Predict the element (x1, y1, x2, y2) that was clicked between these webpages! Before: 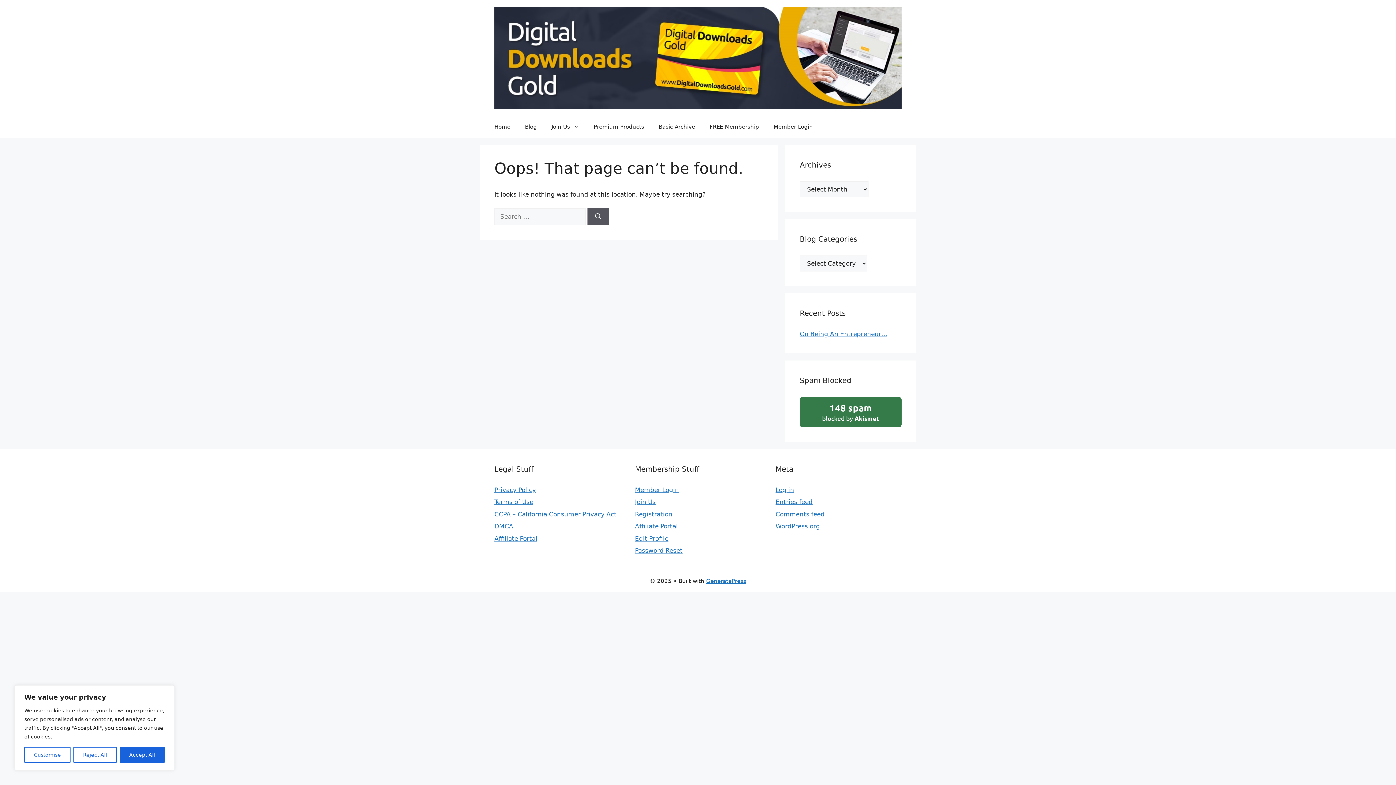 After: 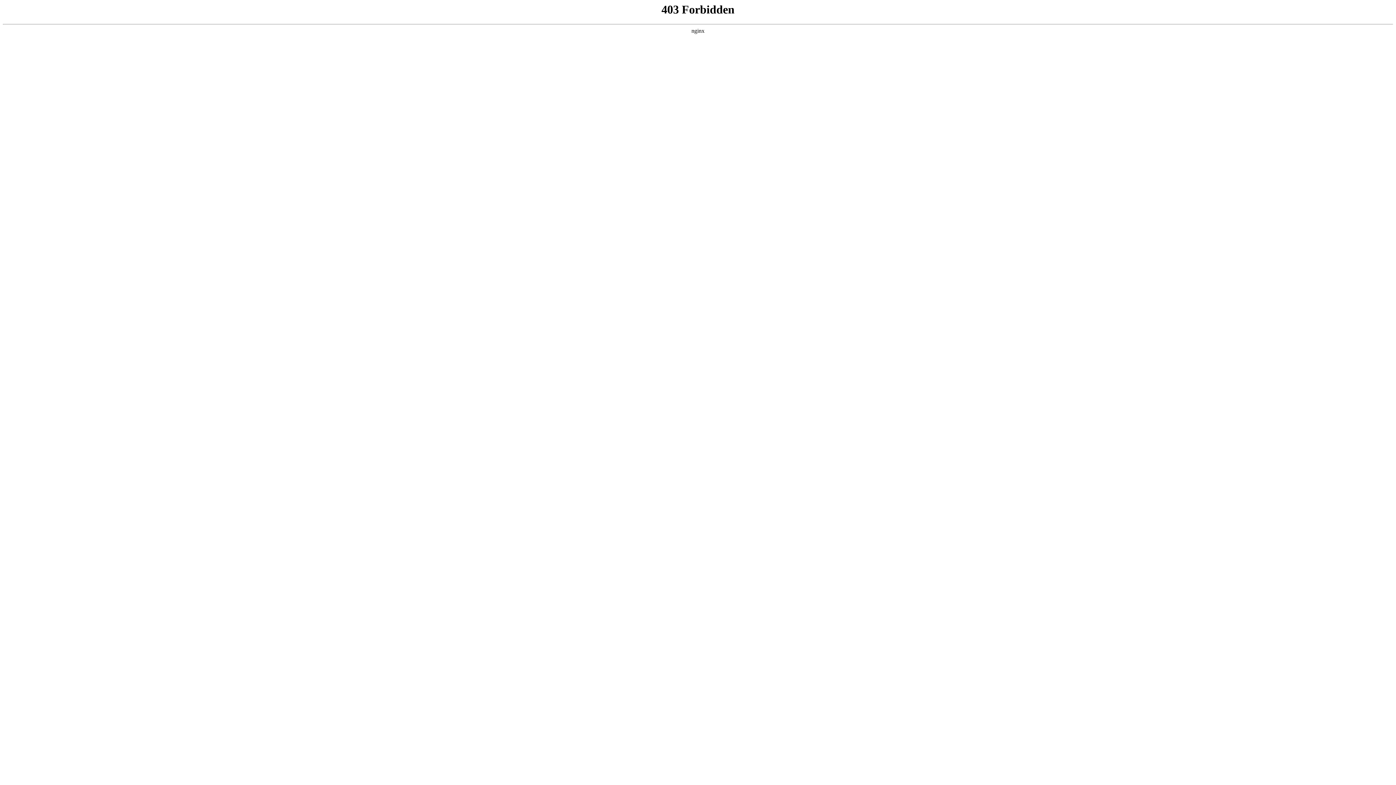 Action: label: WordPress.org bbox: (775, 523, 820, 530)